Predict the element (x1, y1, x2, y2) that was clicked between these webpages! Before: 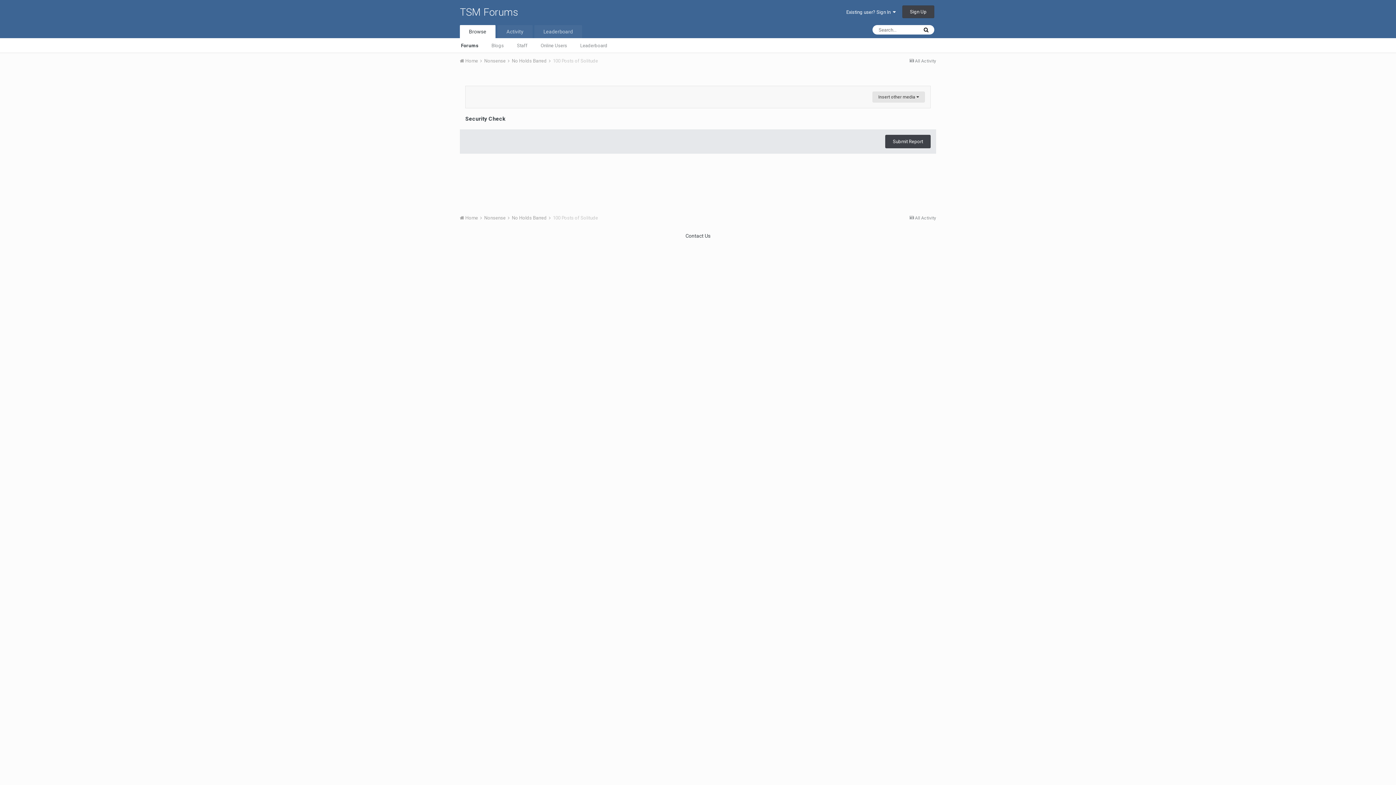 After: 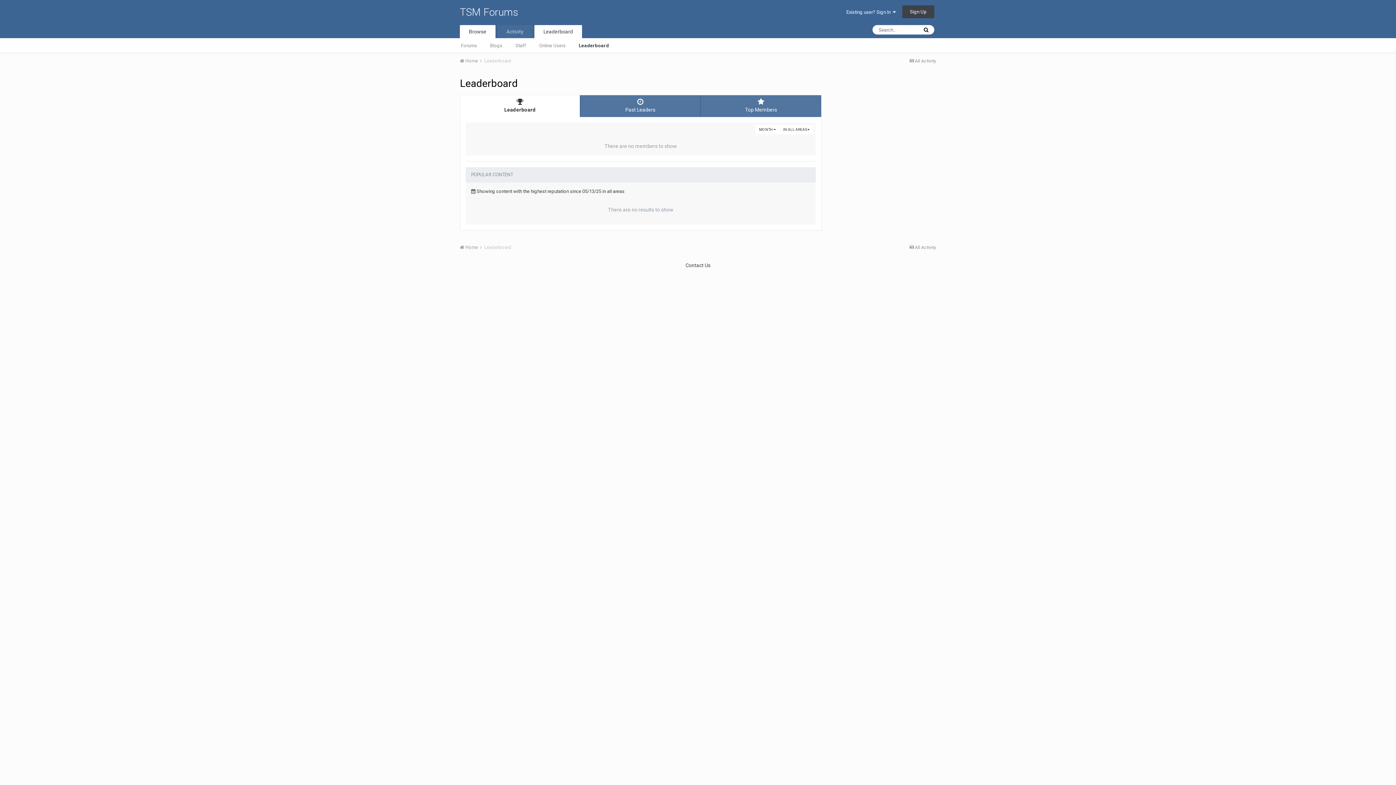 Action: bbox: (573, 38, 614, 52) label: Leaderboard